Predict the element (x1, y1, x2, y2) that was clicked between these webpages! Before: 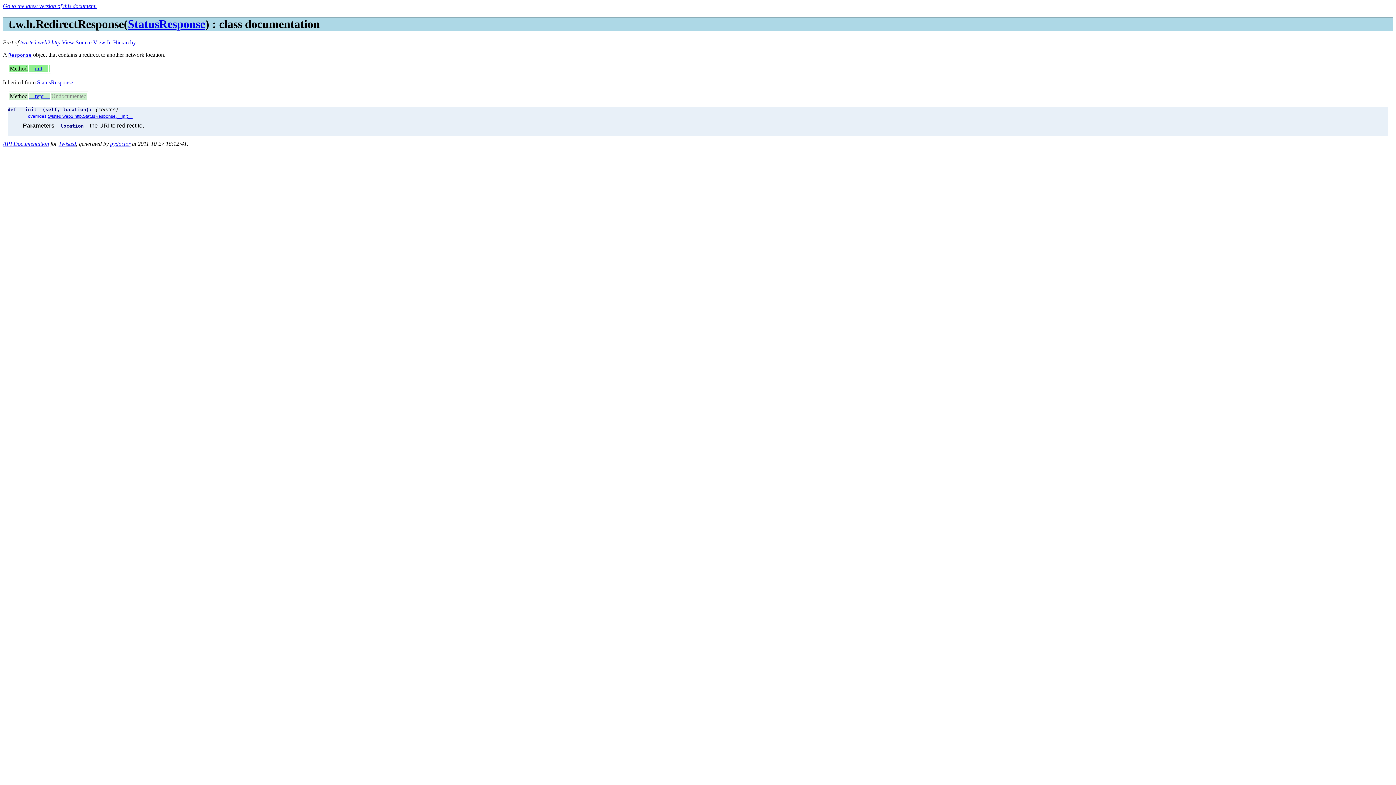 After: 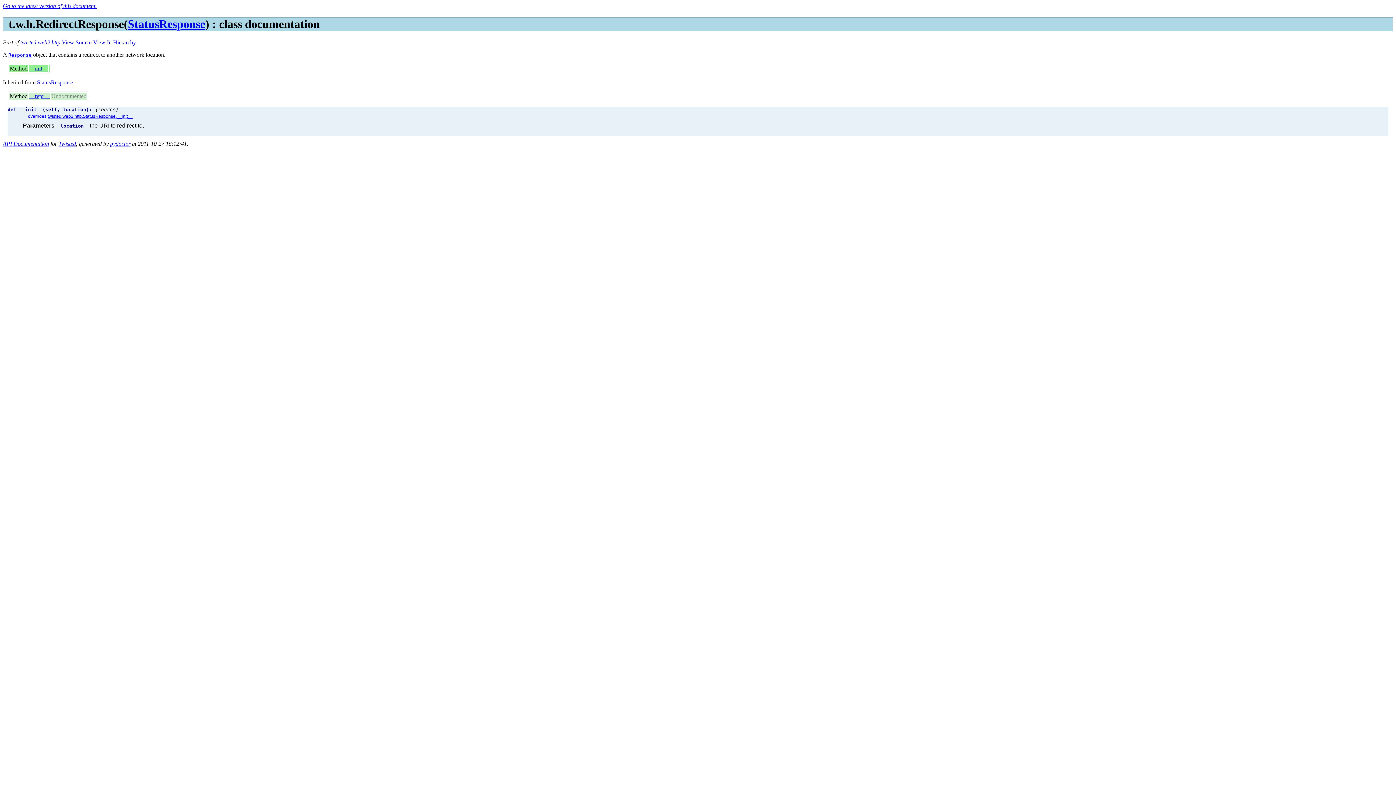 Action: bbox: (29, 65, 48, 71) label: __init__